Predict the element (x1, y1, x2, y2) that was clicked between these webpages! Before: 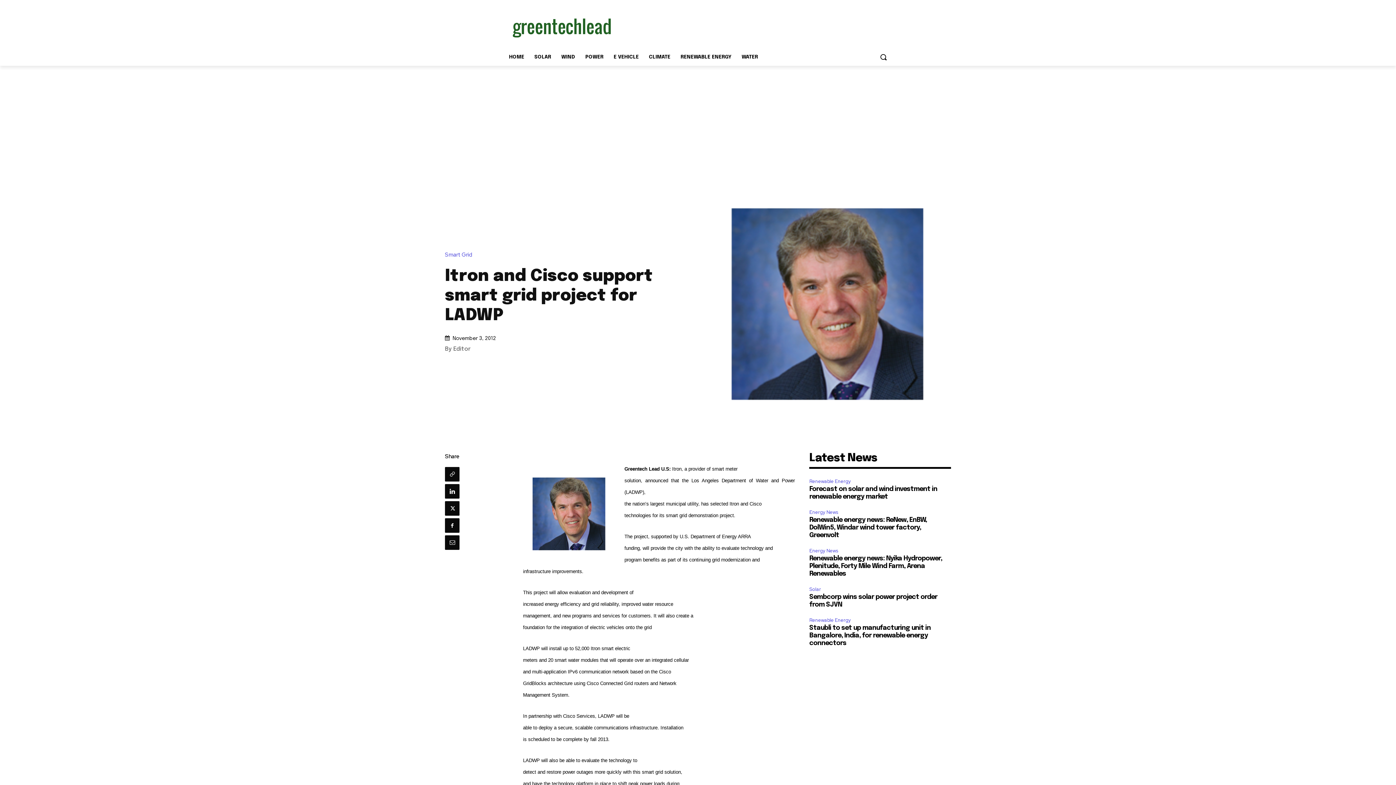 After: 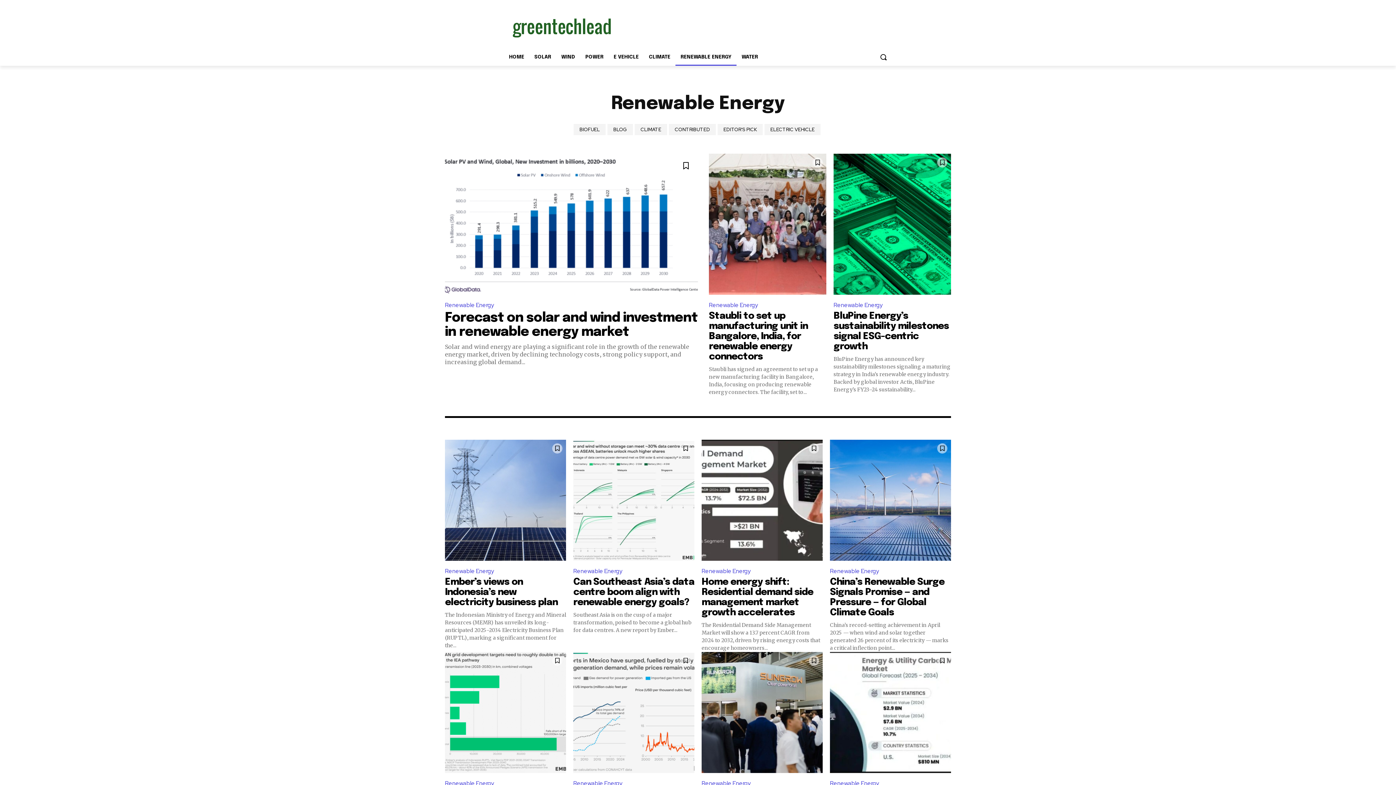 Action: bbox: (809, 477, 853, 485) label: Renewable Energy